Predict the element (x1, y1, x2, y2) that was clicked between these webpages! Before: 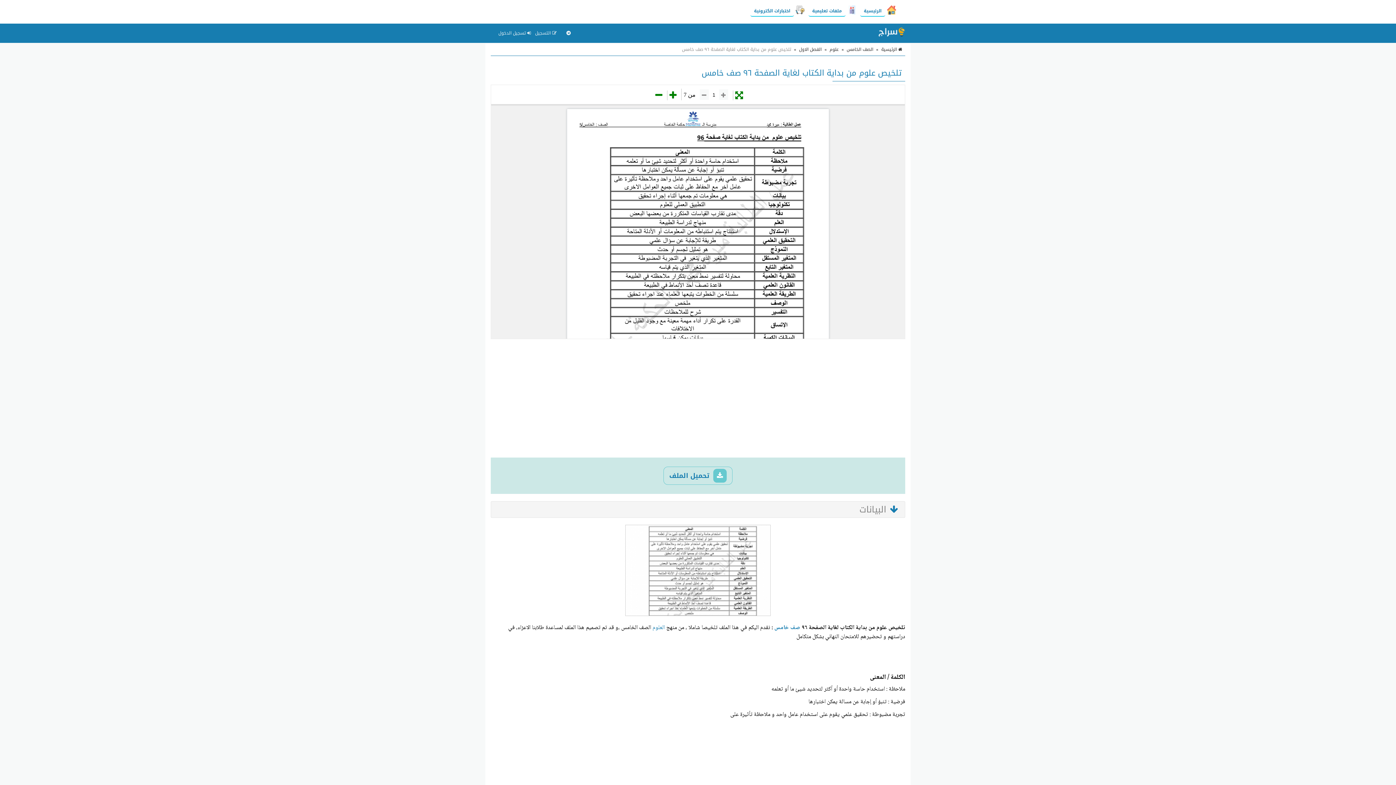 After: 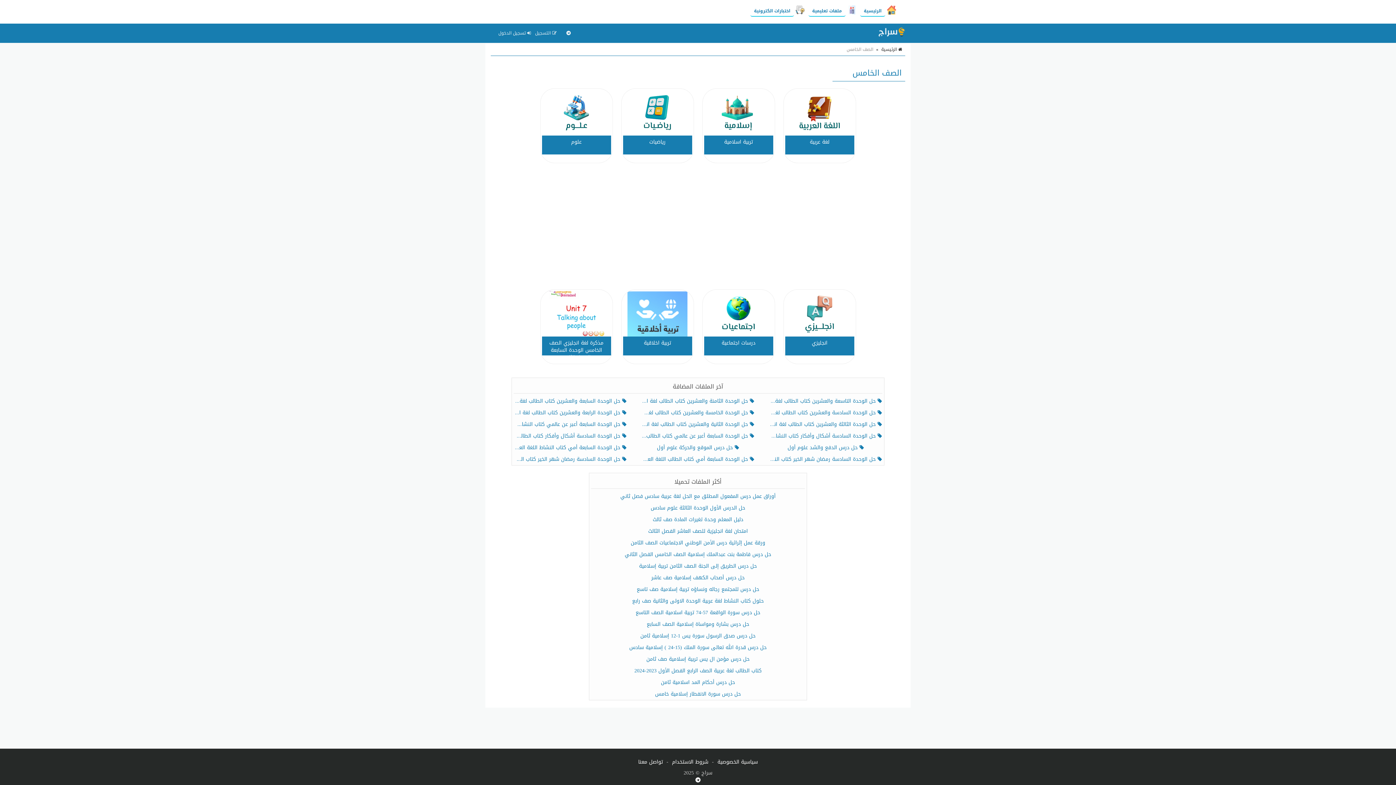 Action: label: صف خامس bbox: (774, 623, 800, 633)